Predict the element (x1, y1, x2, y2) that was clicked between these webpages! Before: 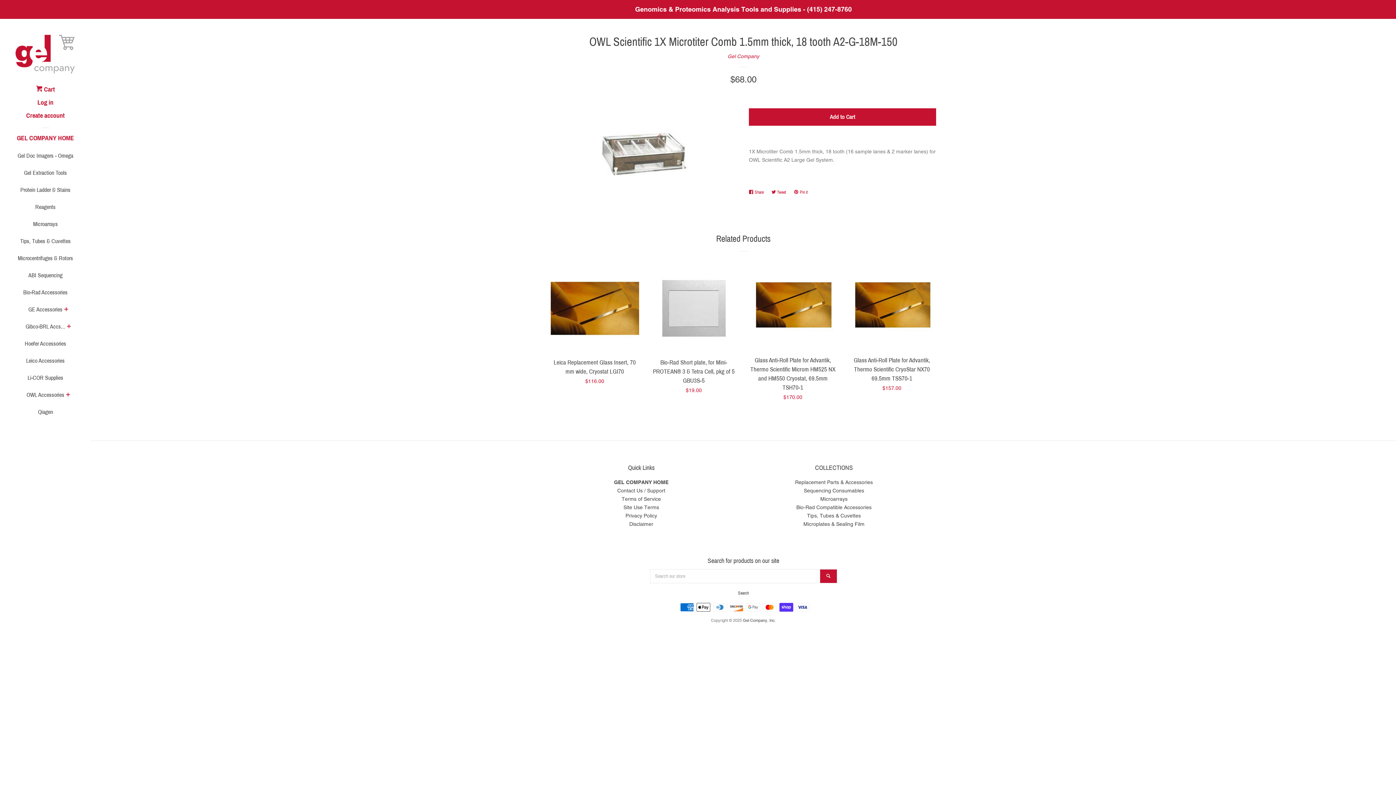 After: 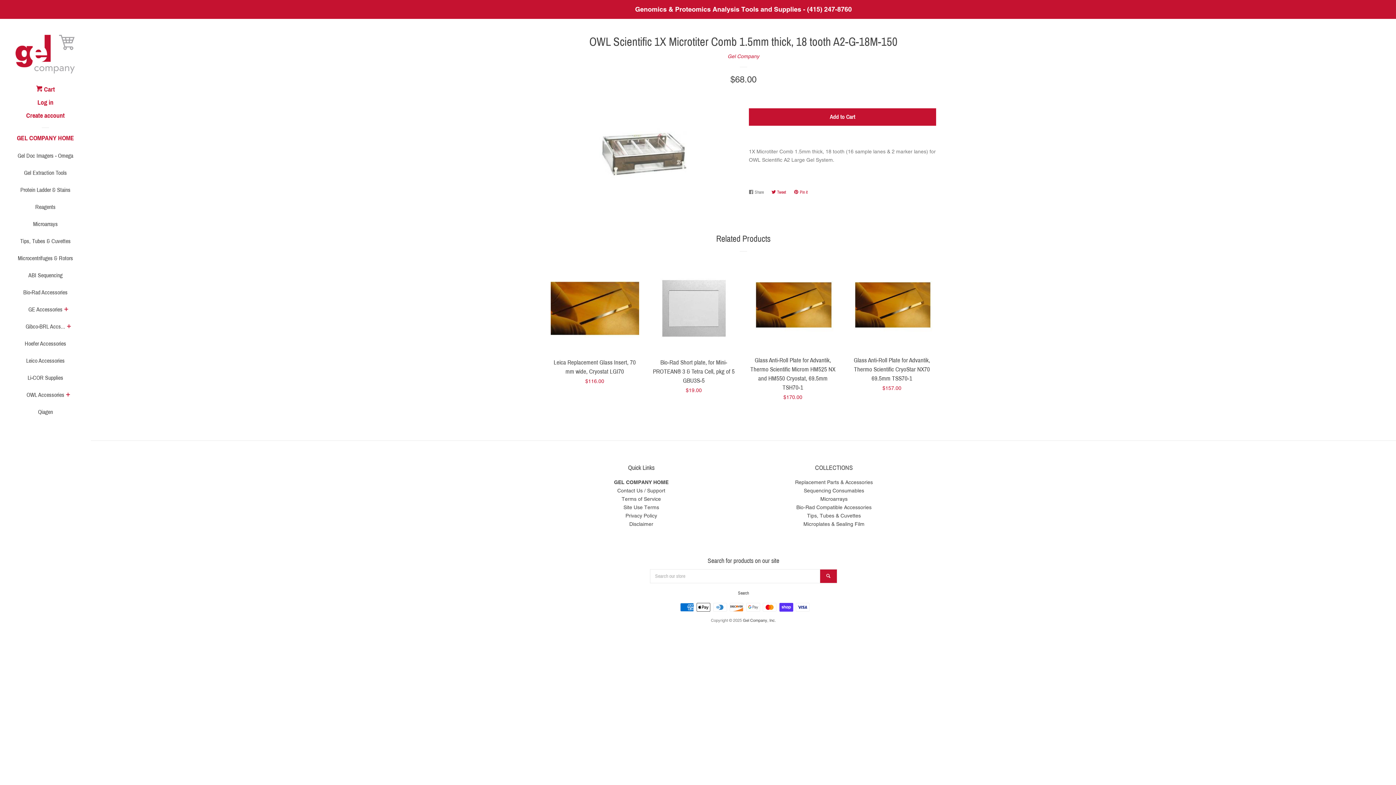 Action: bbox: (749, 186, 767, 198) label:  Share
Share on Facebook